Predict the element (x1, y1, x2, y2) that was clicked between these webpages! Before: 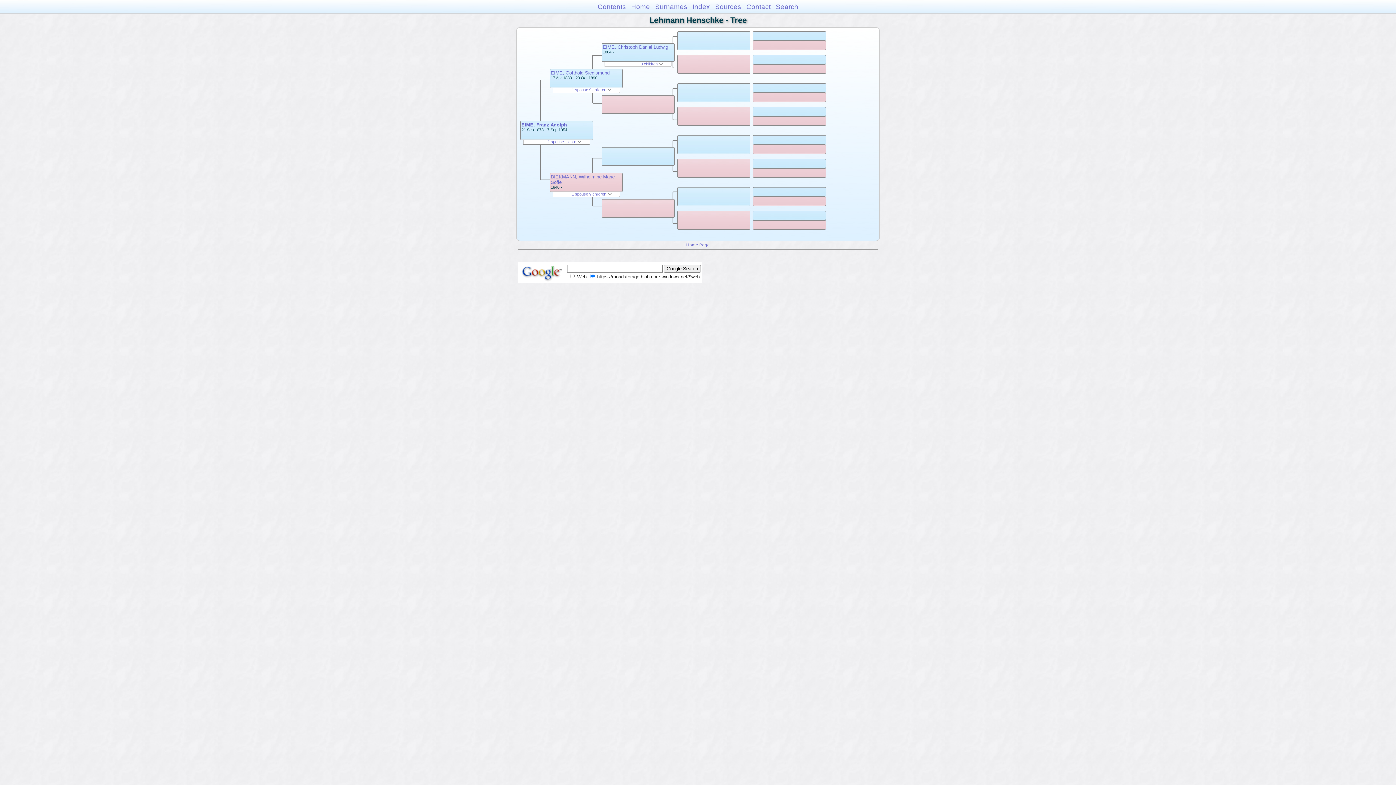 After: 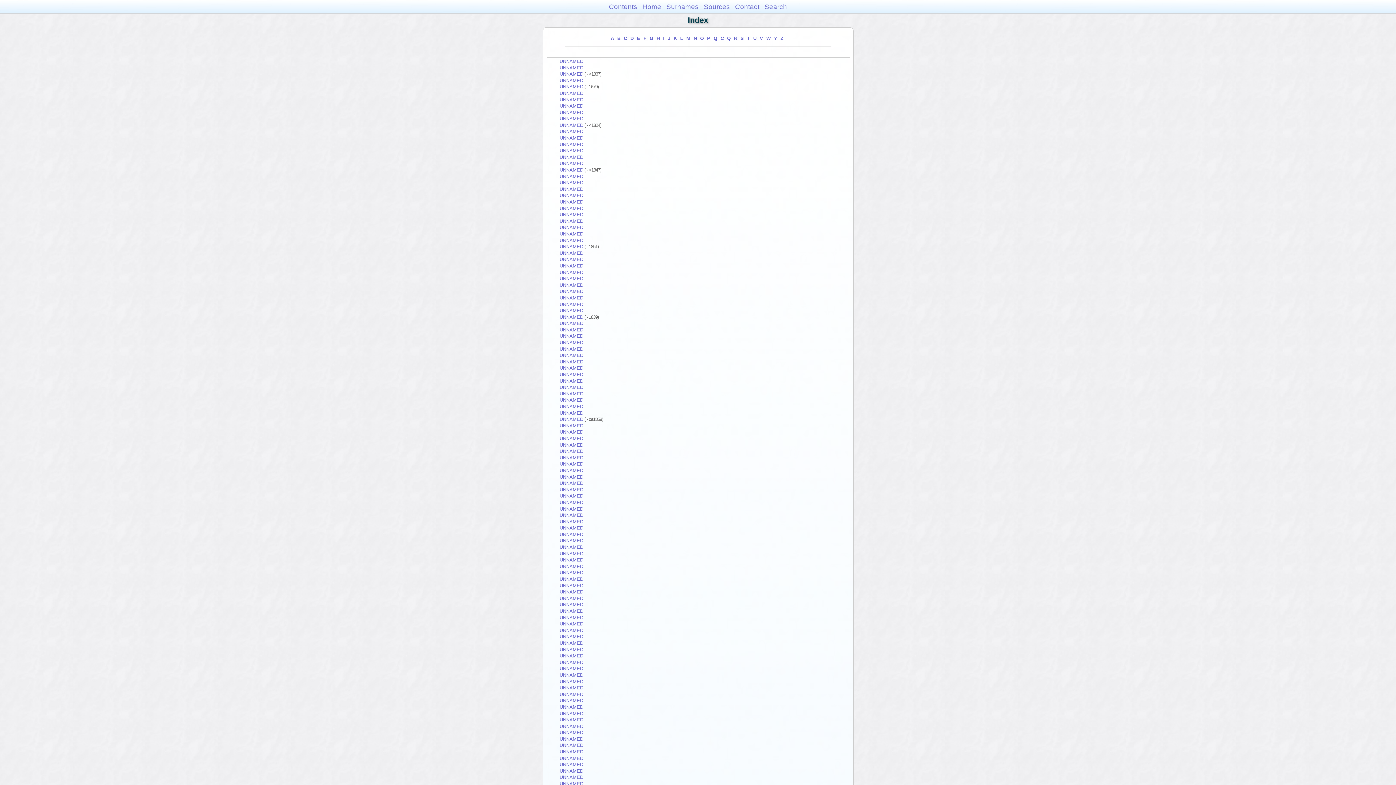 Action: bbox: (692, 2, 710, 10) label: Index